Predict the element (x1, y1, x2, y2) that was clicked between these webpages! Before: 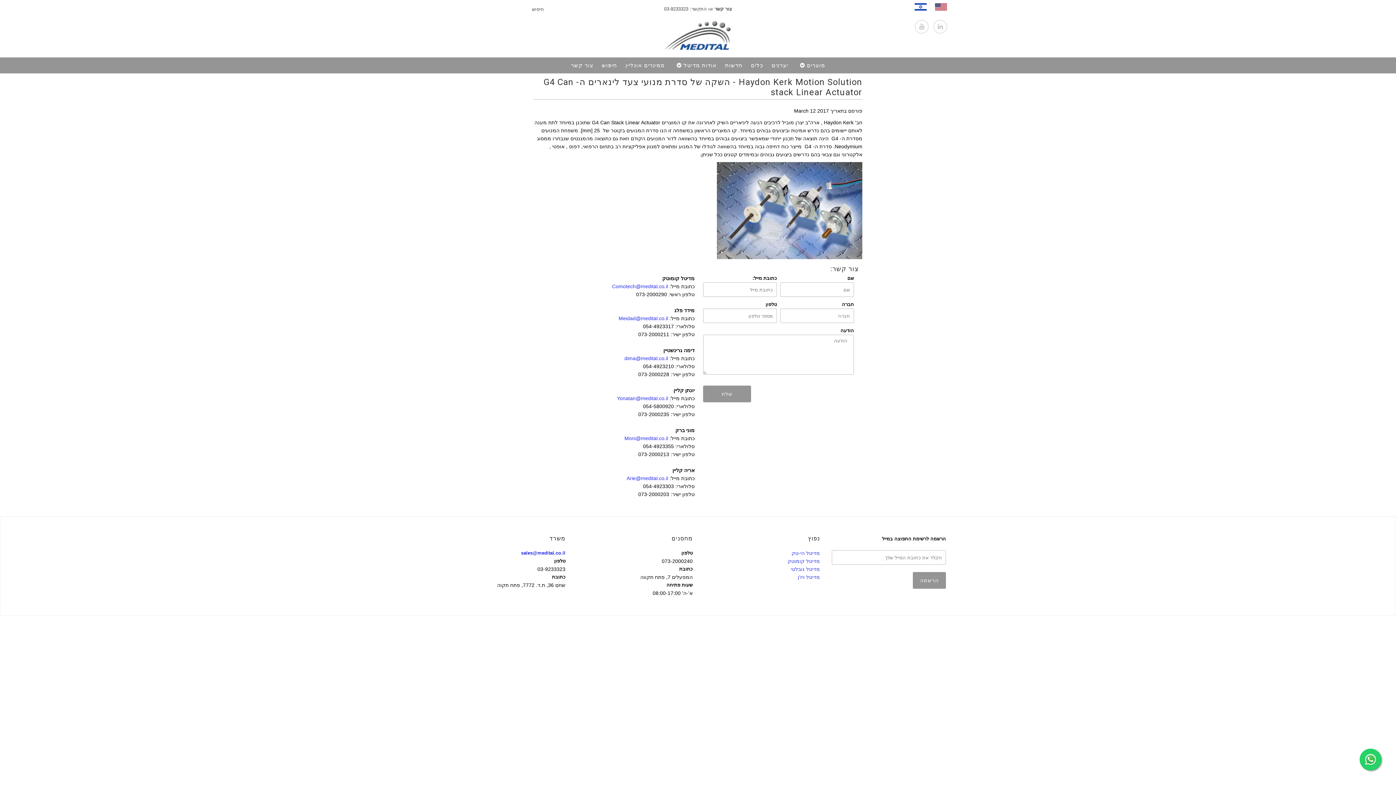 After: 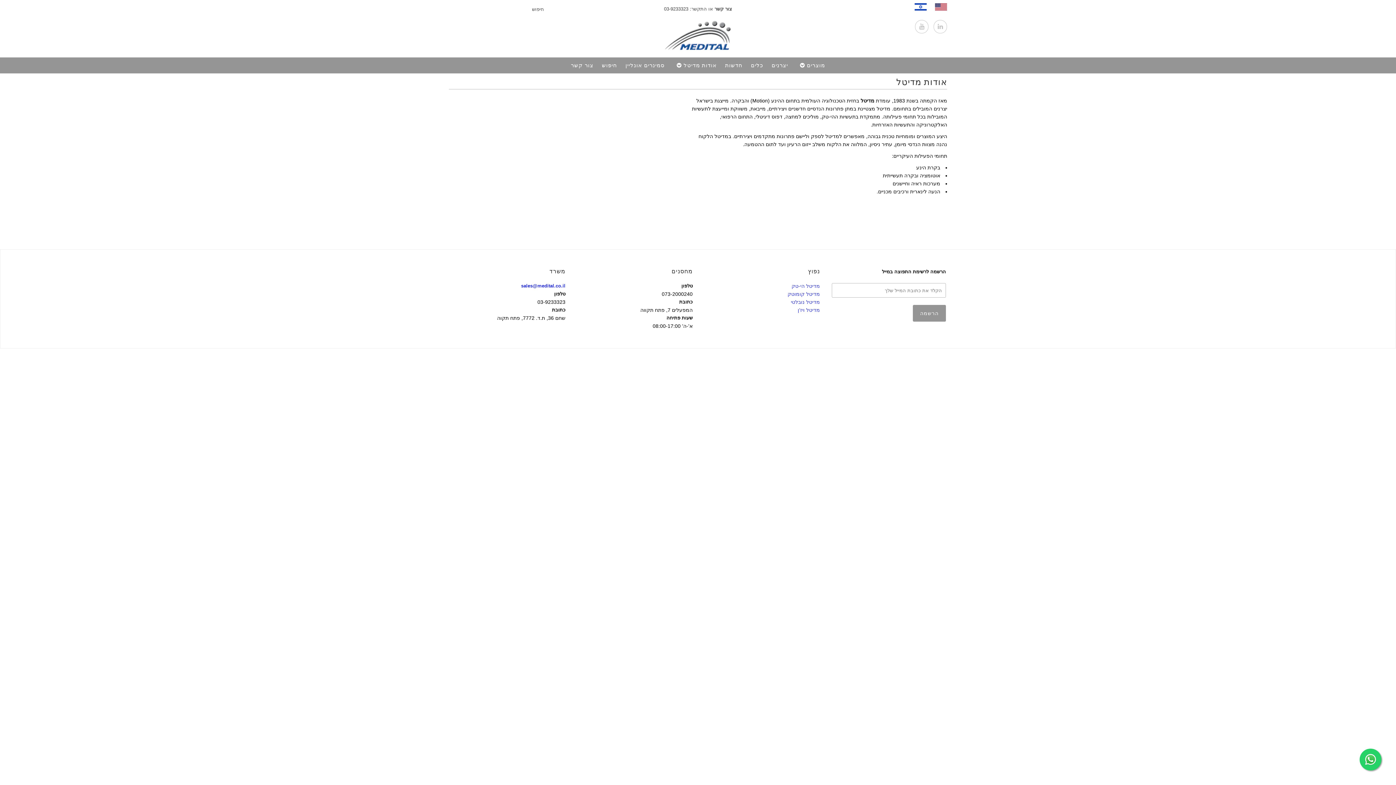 Action: label: אודות מדיטל bbox: (669, 57, 720, 73)